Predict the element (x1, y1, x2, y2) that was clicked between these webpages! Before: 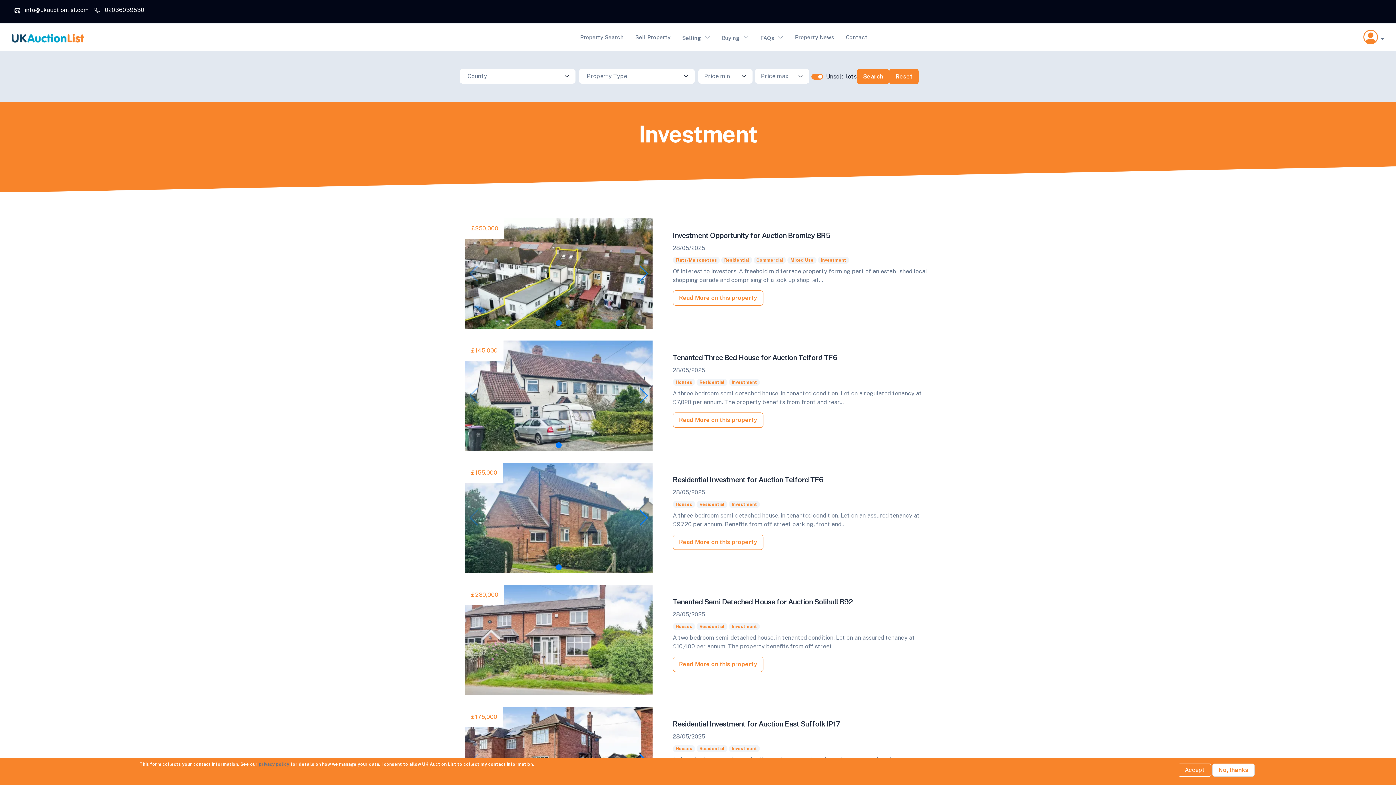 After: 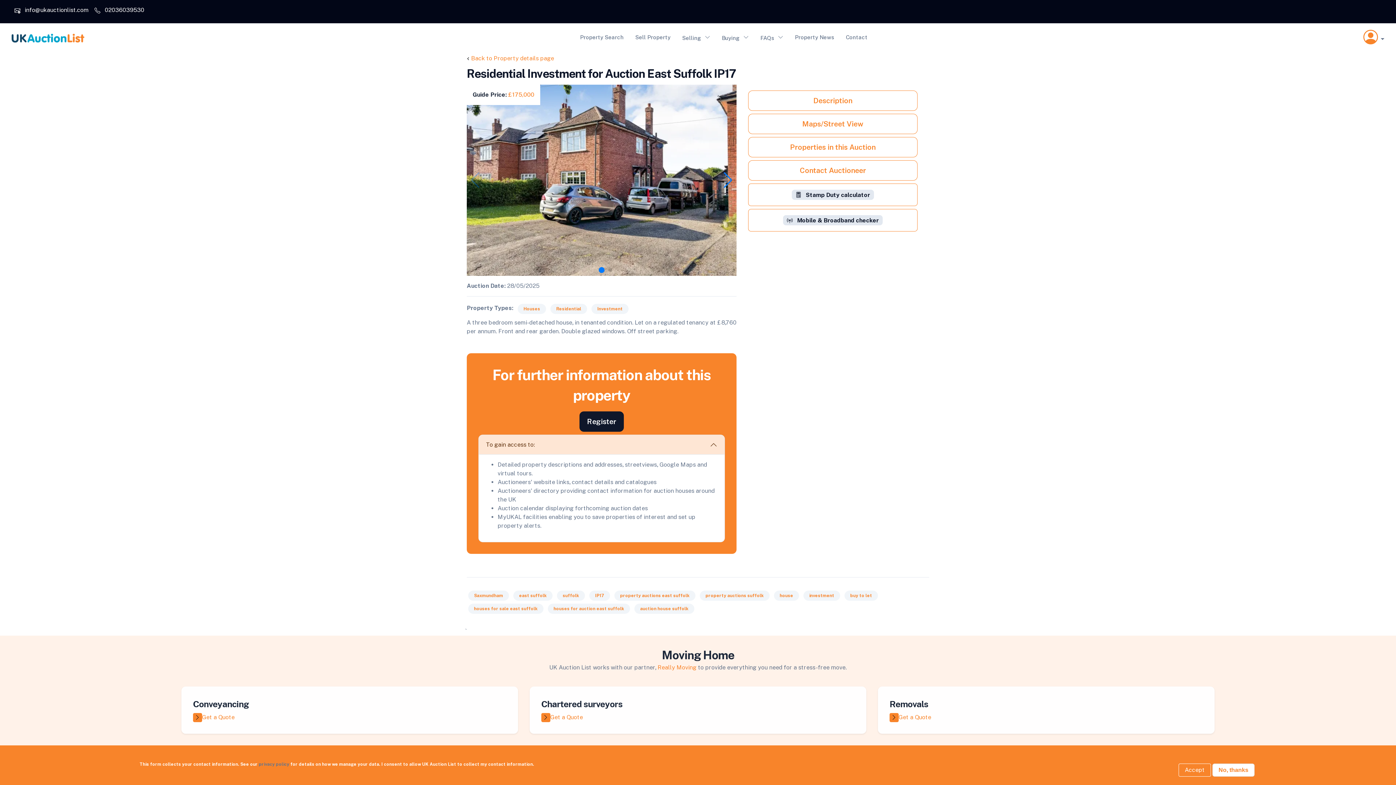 Action: bbox: (672, 720, 840, 728) label: Residential Investment for Auction East Suffolk IP17